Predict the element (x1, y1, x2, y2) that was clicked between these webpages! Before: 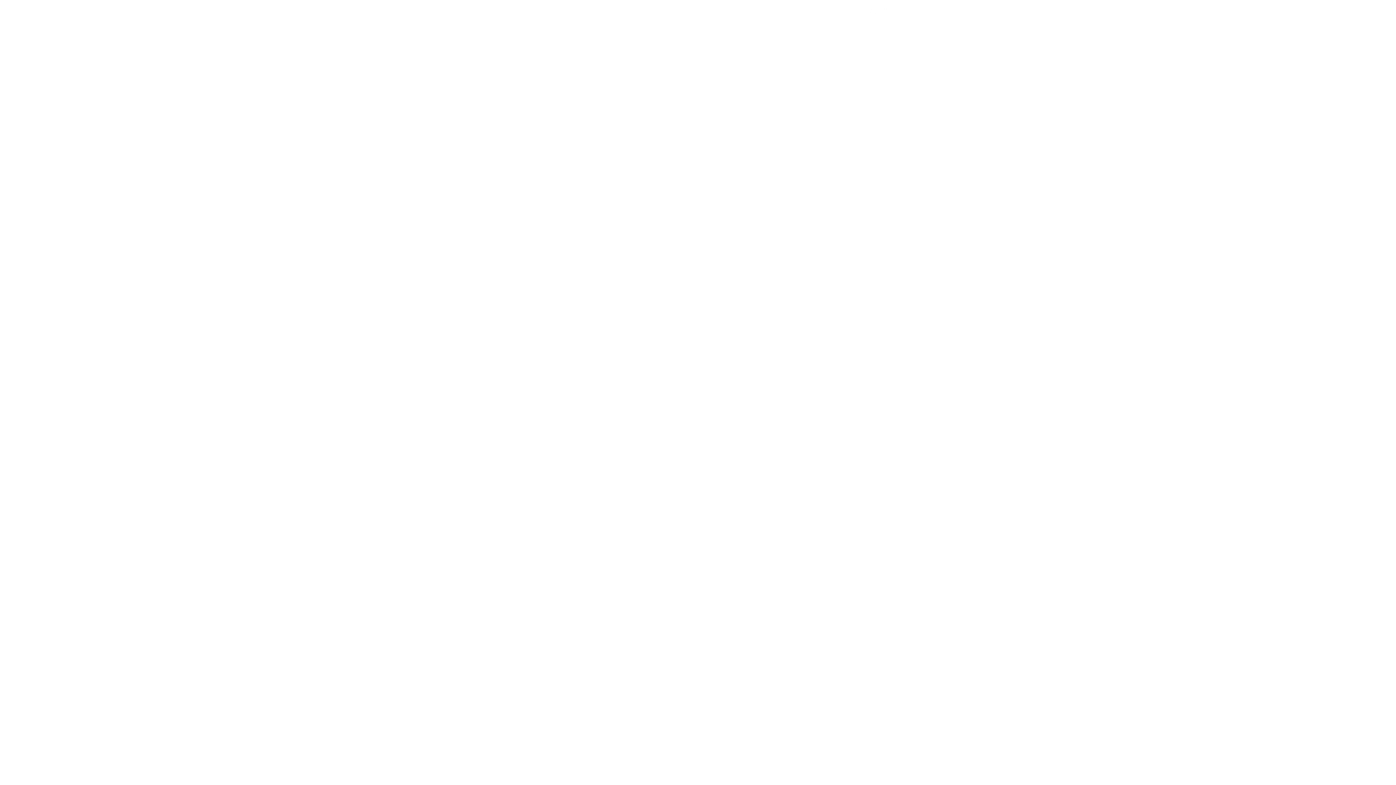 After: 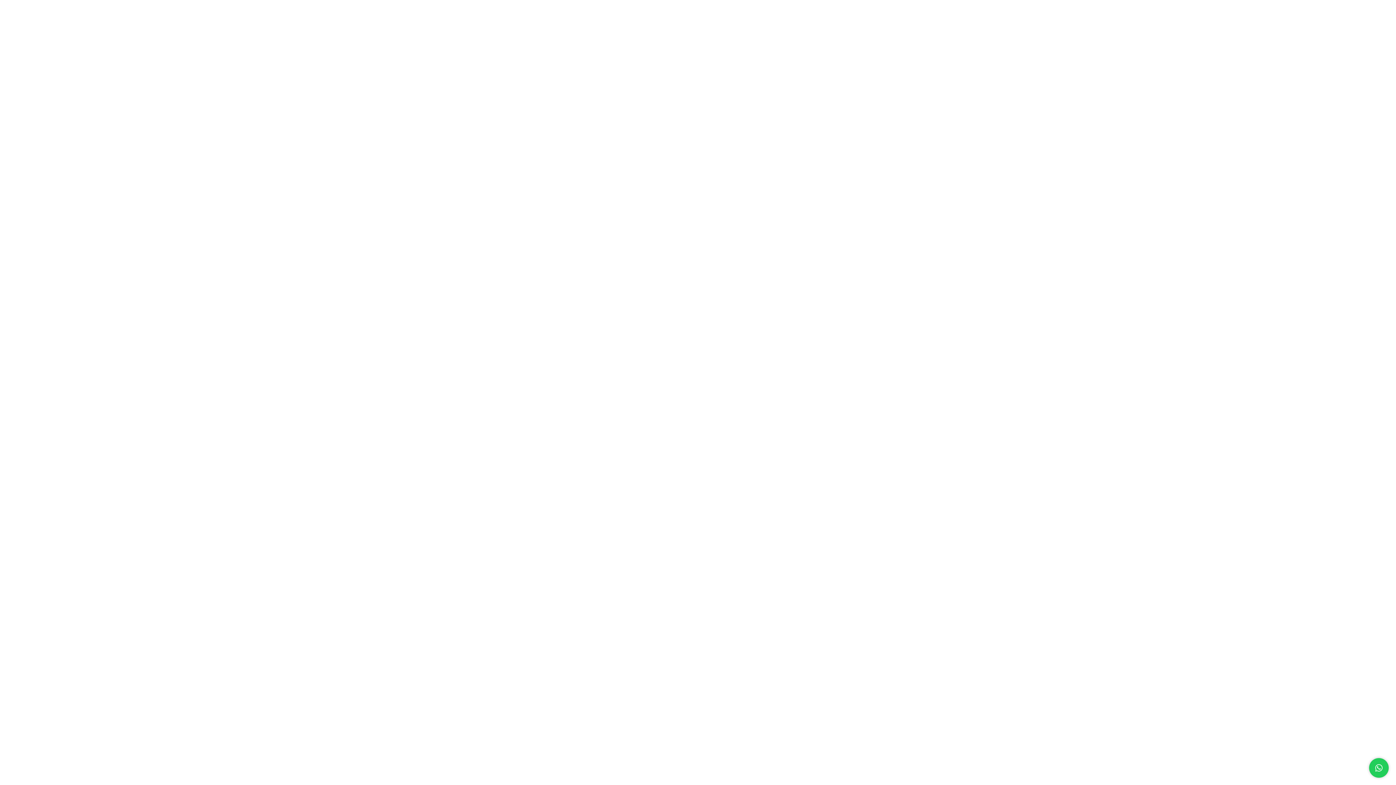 Action: bbox: (734, 20, 783, 35) label: Corporate Gifting